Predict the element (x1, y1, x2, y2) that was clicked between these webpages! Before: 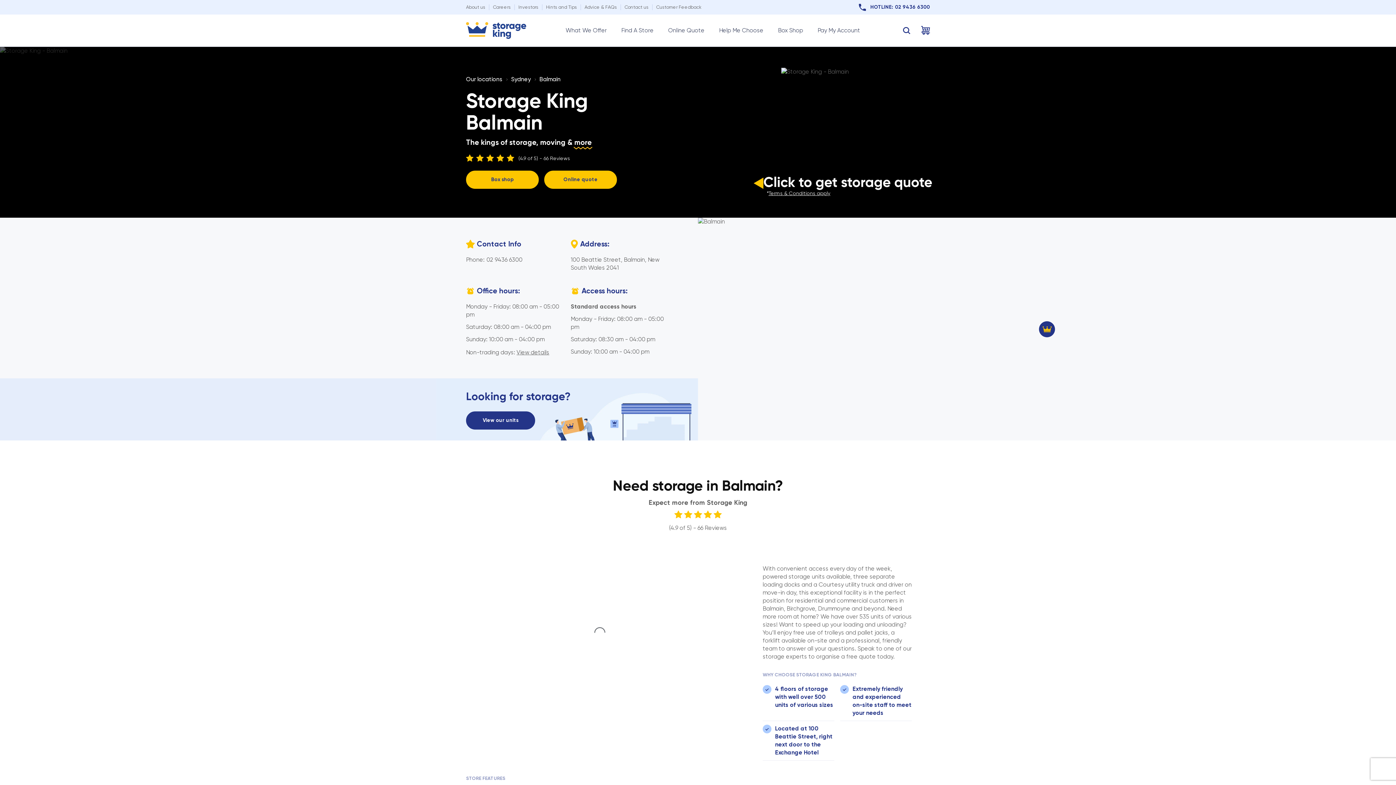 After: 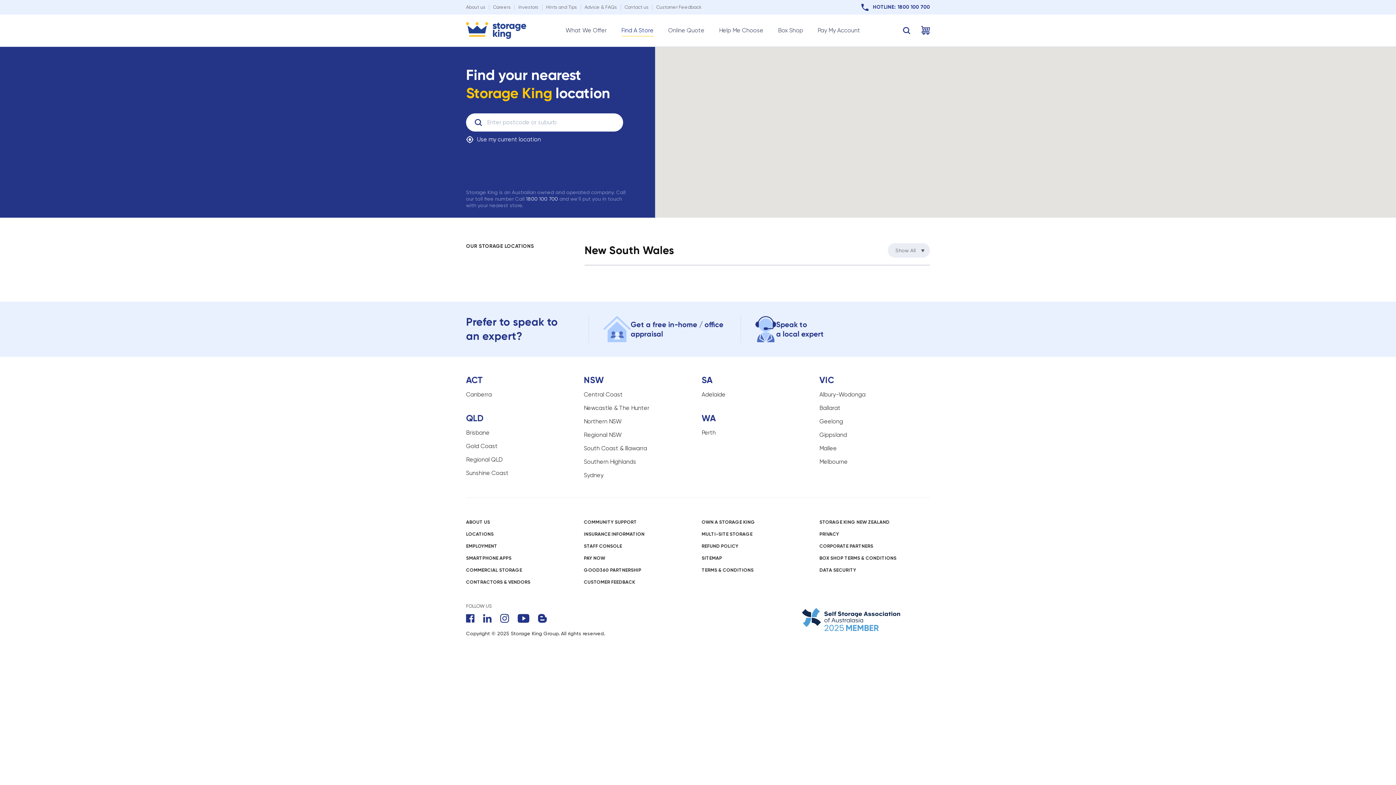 Action: label: Find A Store bbox: (621, 14, 653, 46)